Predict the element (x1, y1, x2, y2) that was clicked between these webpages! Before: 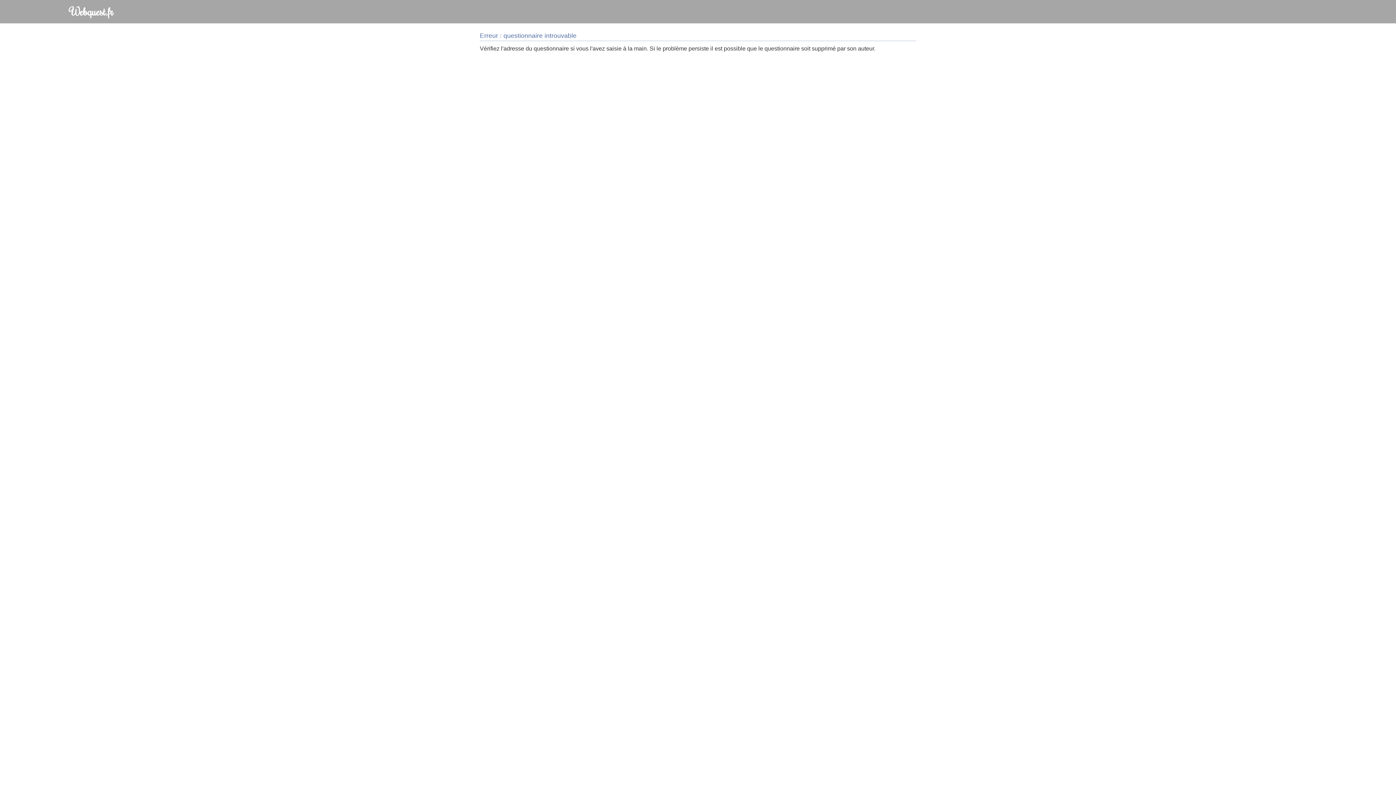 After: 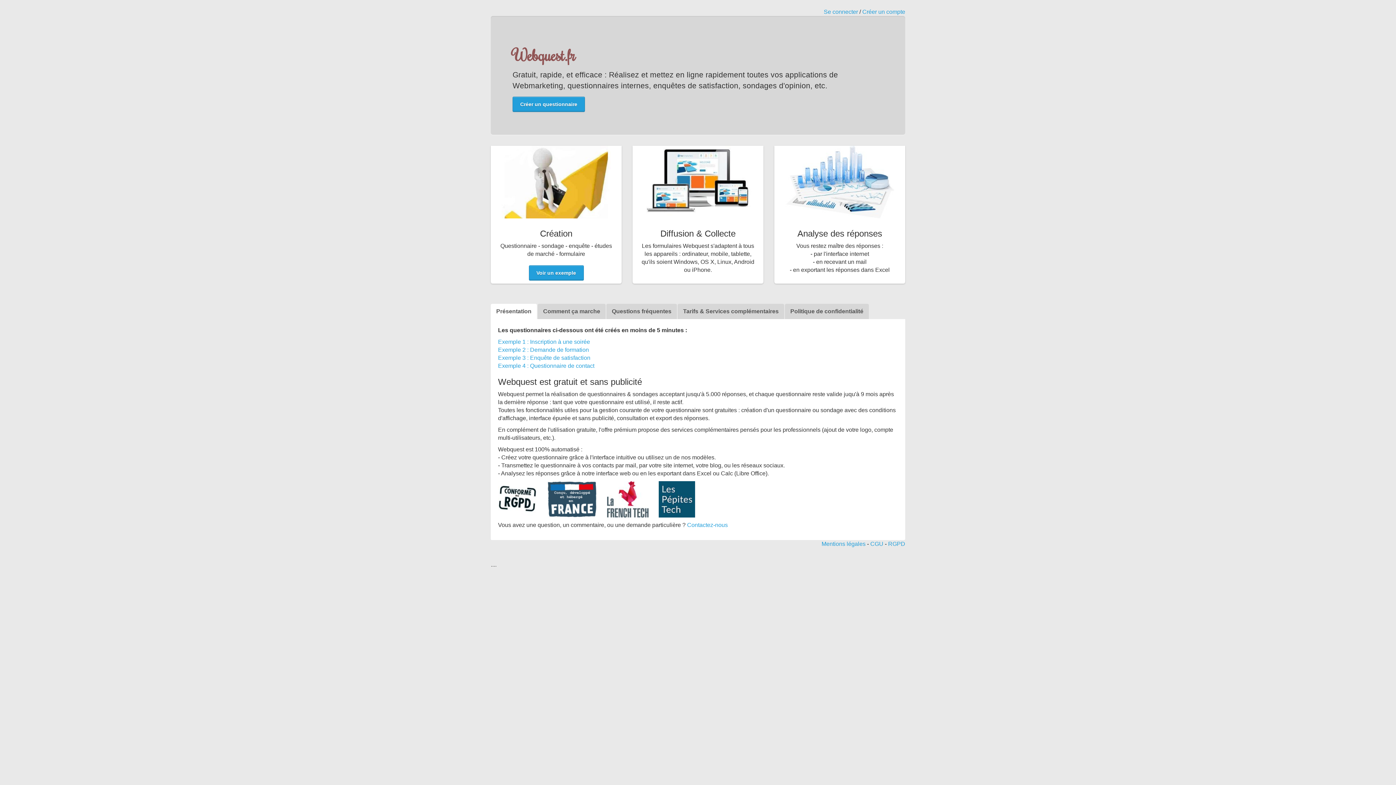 Action: label: Webquest.fr bbox: (69, 2, 113, 20)